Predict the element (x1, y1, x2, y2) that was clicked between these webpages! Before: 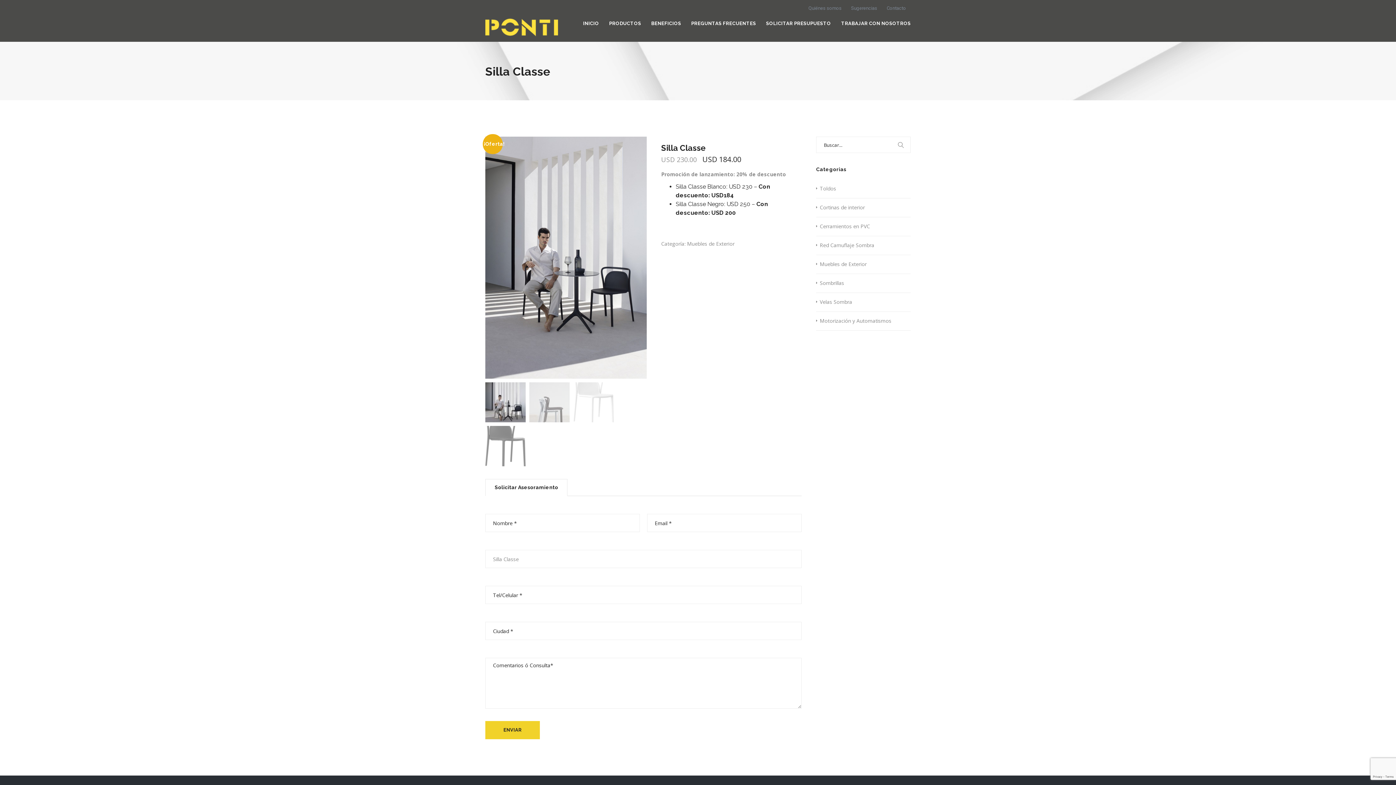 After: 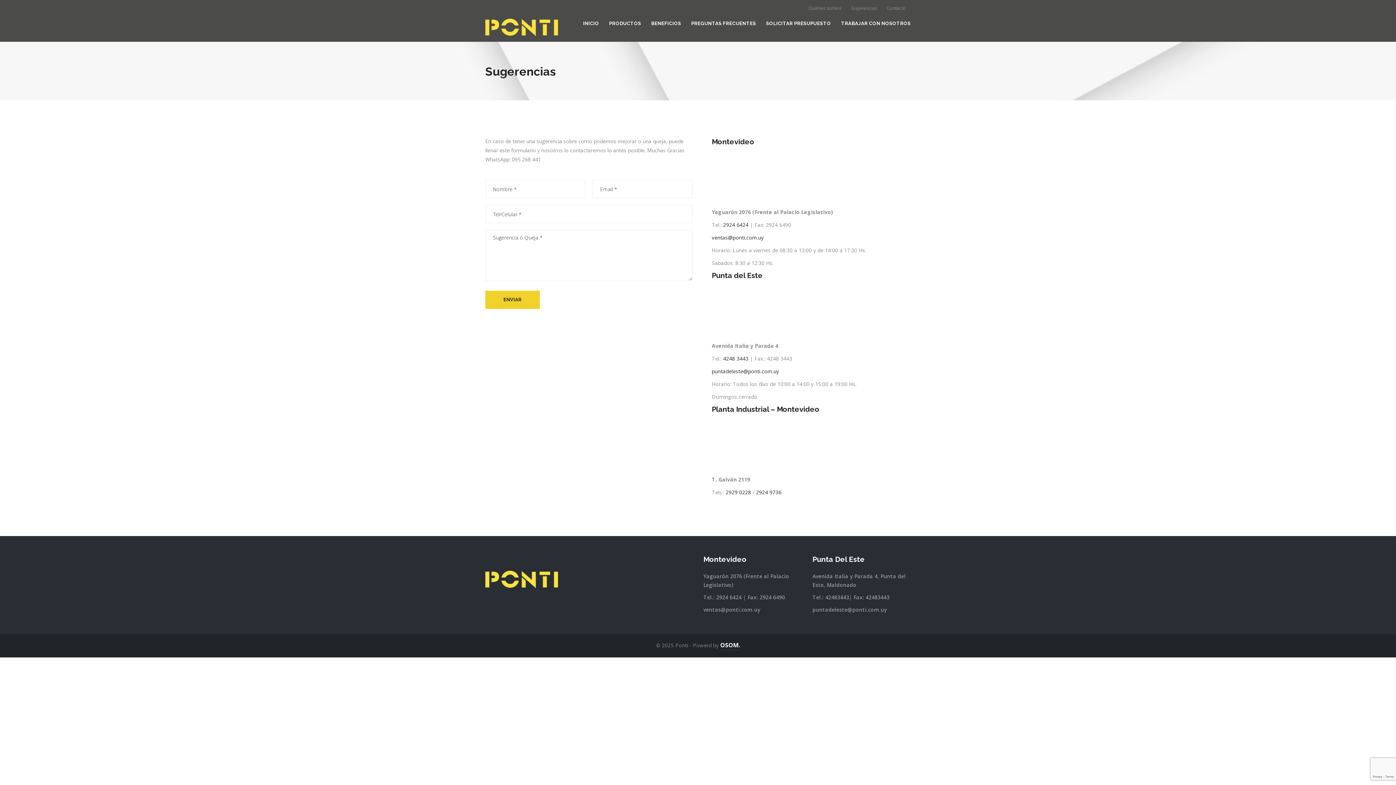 Action: bbox: (846, 0, 882, 16) label: Sugerencias